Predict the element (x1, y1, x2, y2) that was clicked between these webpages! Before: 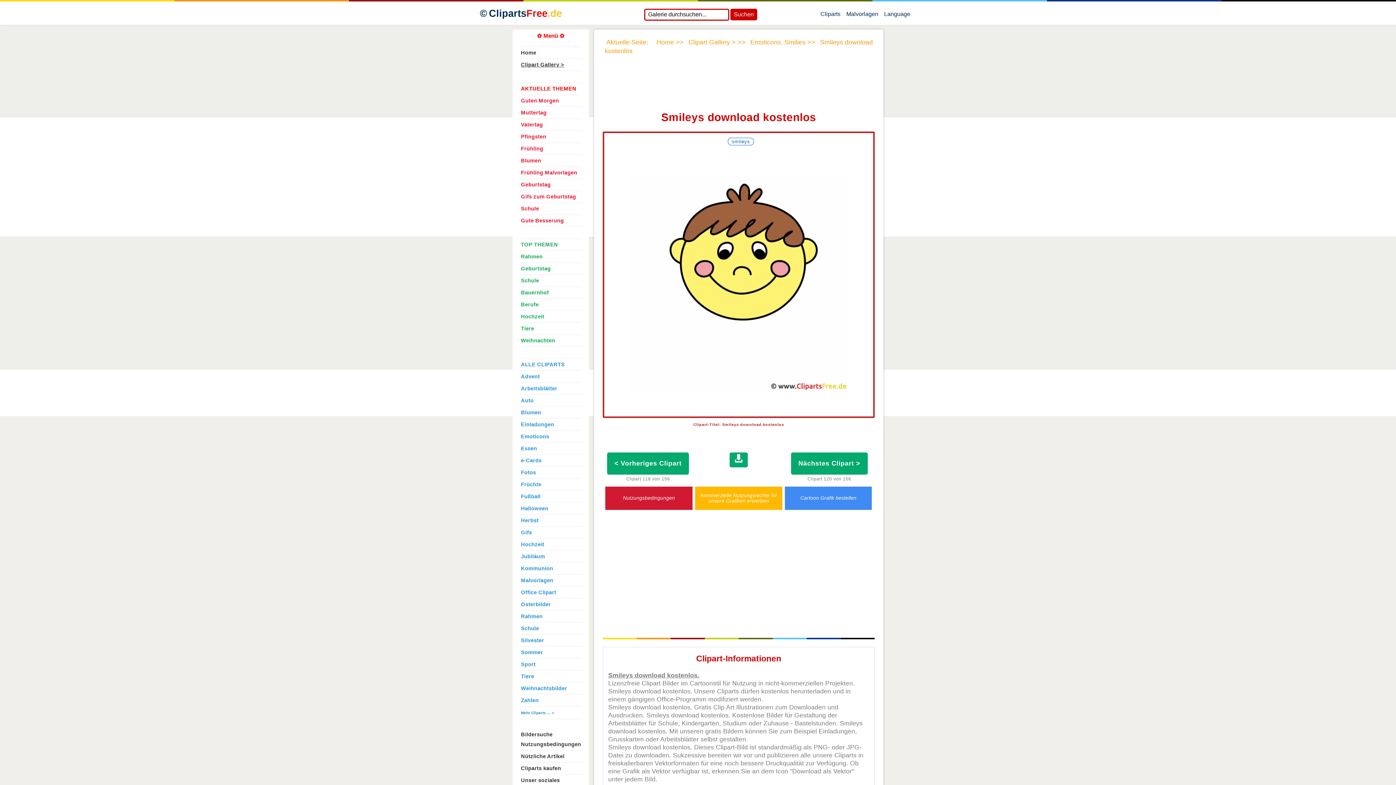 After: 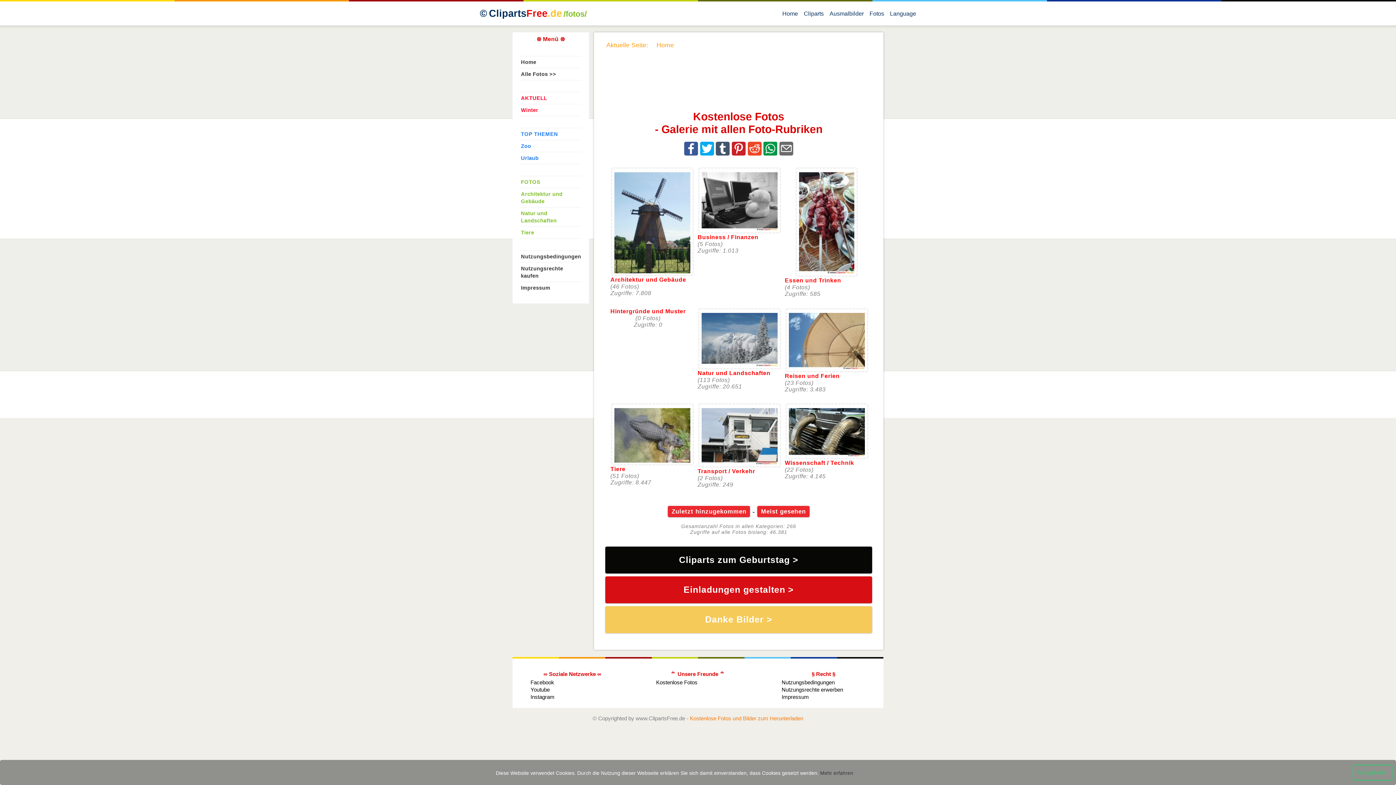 Action: label: Fotos bbox: (521, 469, 536, 475)